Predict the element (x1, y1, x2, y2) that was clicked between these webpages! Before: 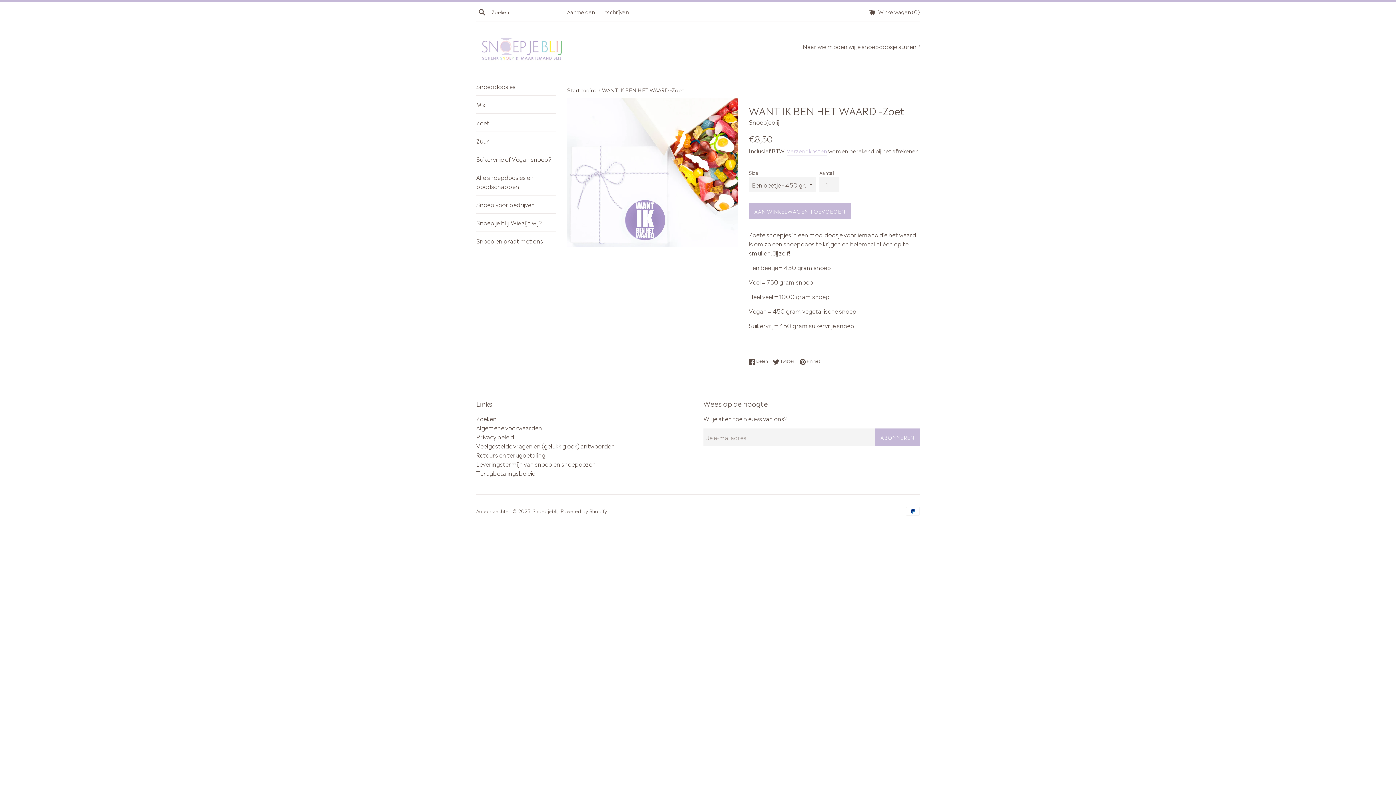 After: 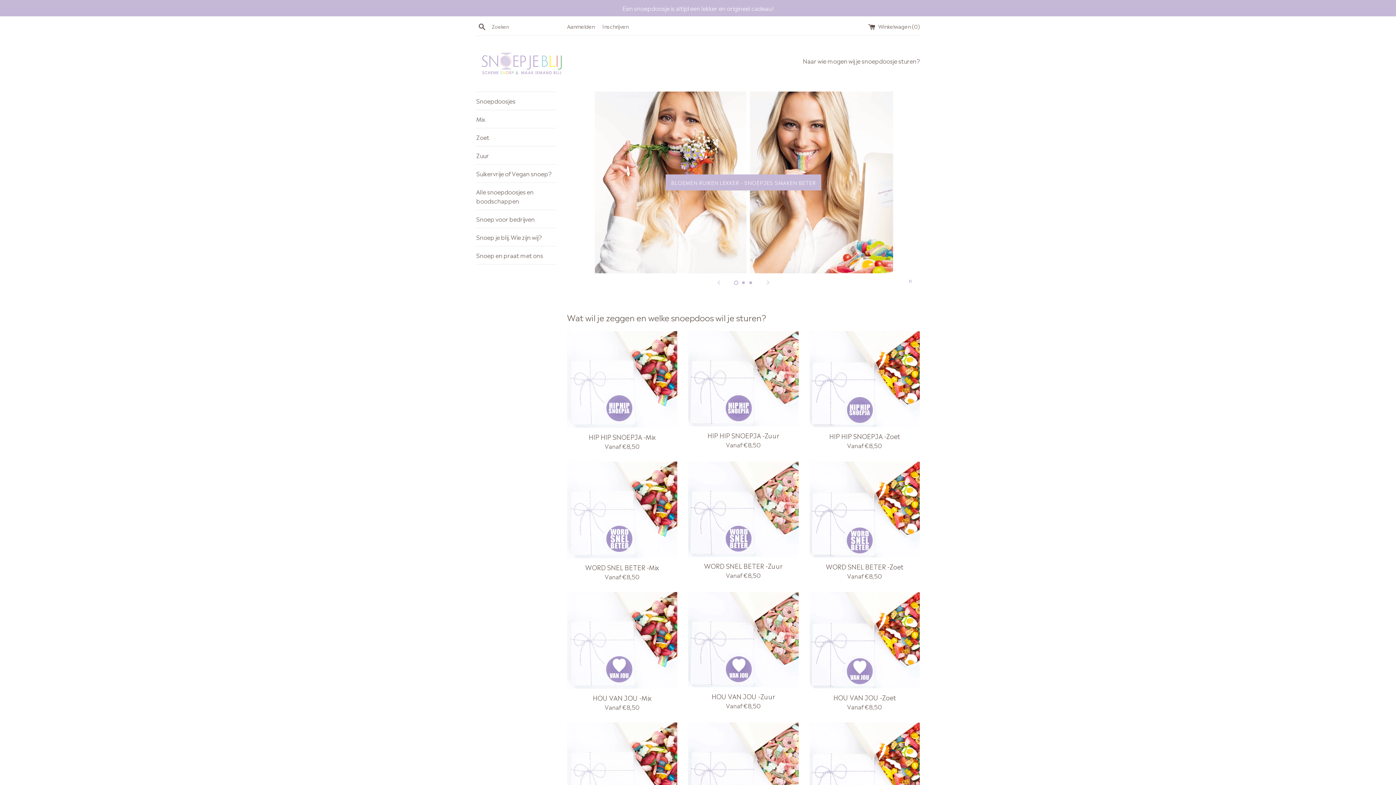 Action: label: Snoepjeblij bbox: (532, 507, 558, 514)